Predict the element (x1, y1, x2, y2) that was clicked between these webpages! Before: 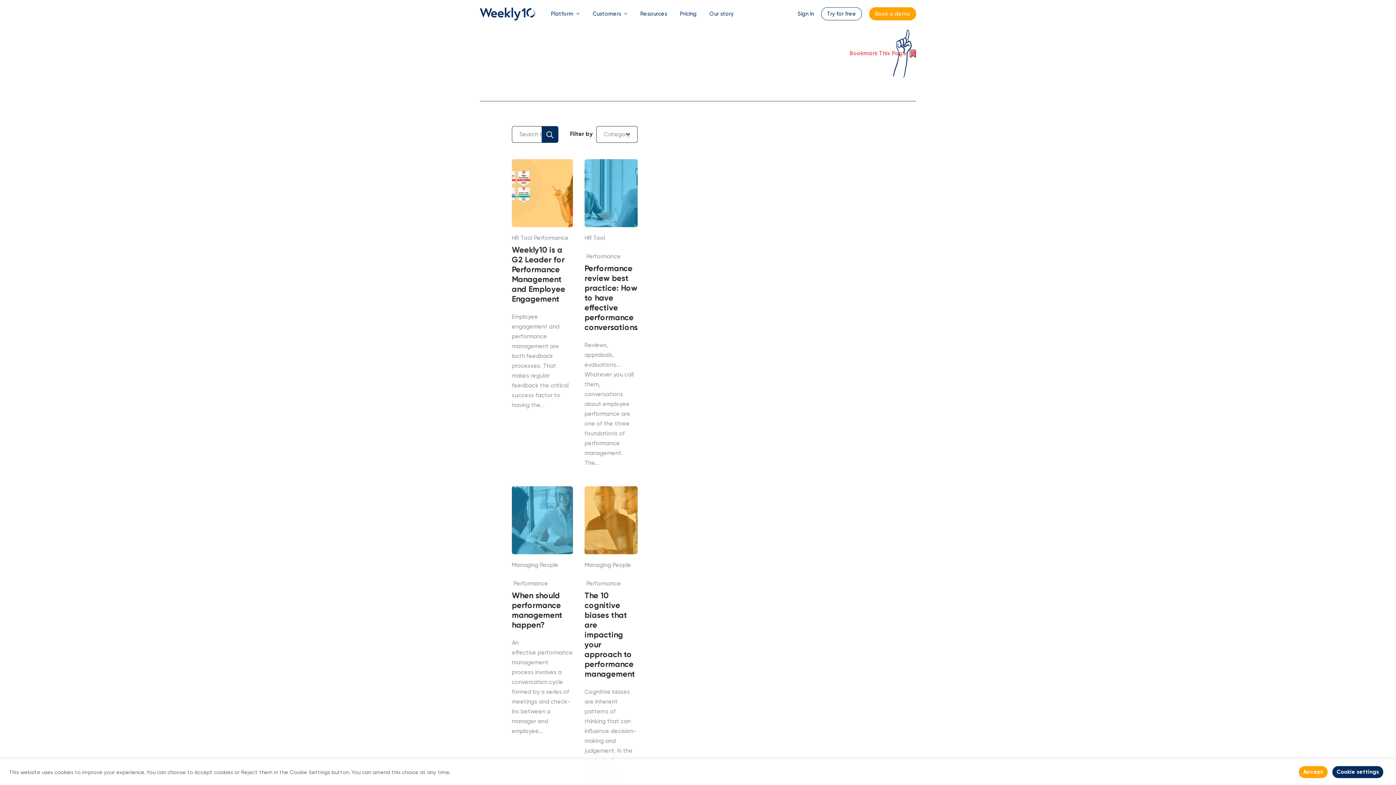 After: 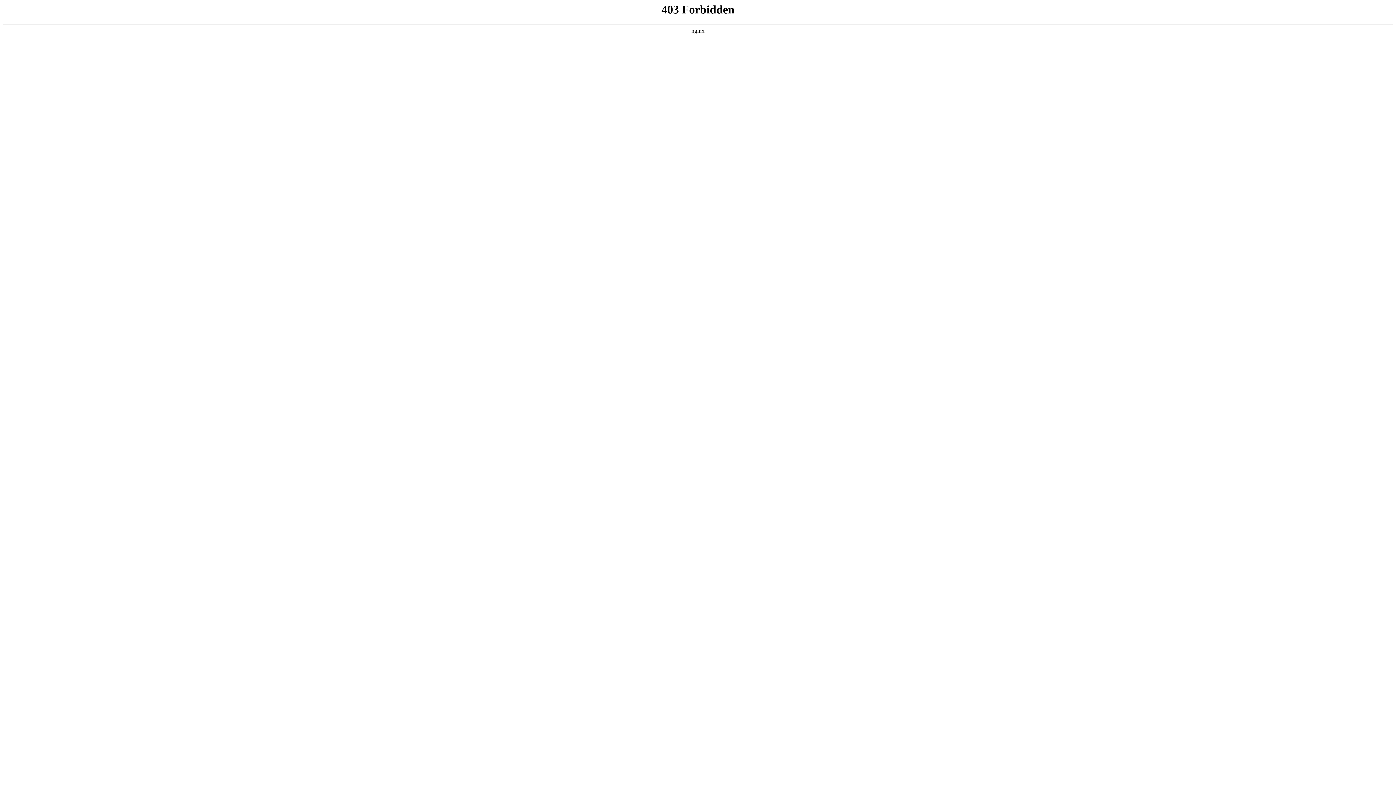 Action: label: HR ToolPerformance bbox: (512, 159, 573, 241)